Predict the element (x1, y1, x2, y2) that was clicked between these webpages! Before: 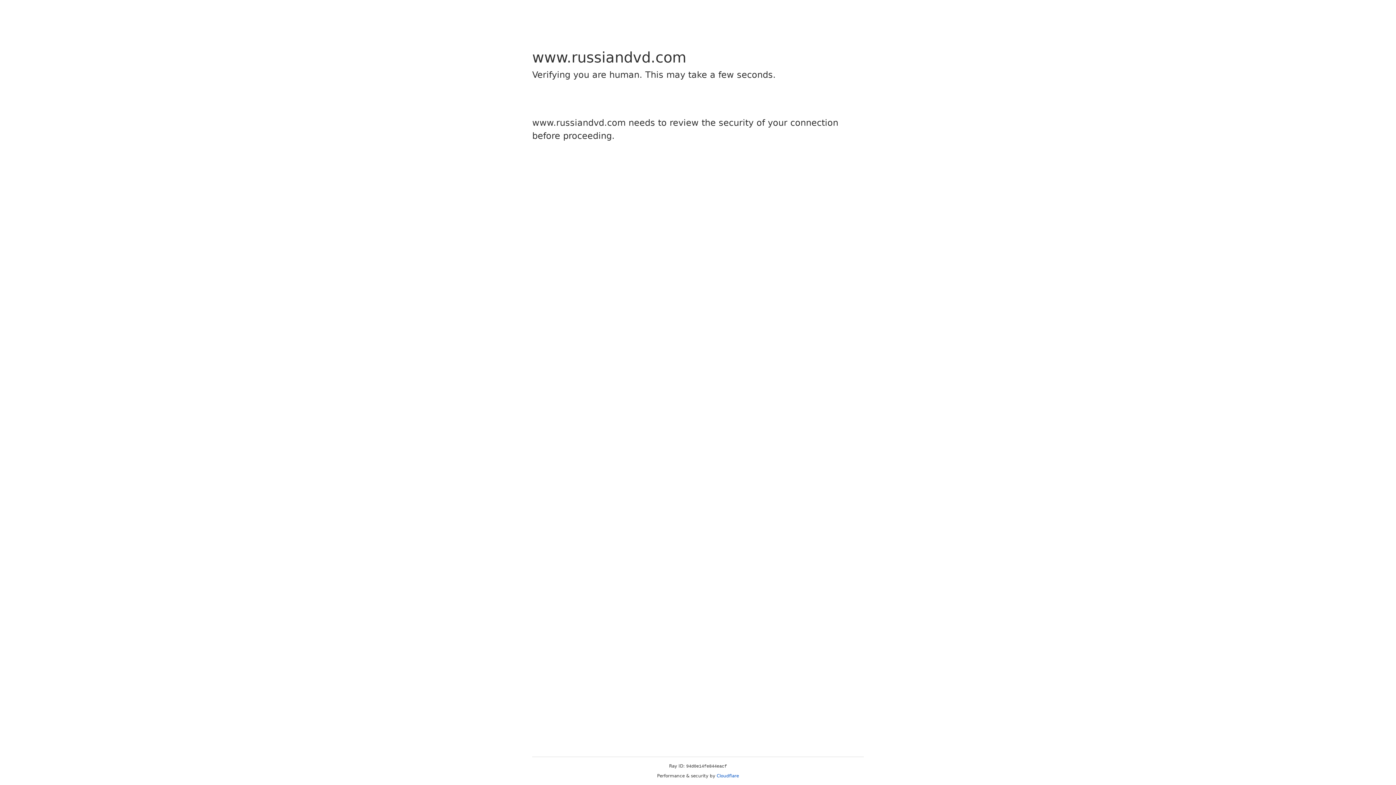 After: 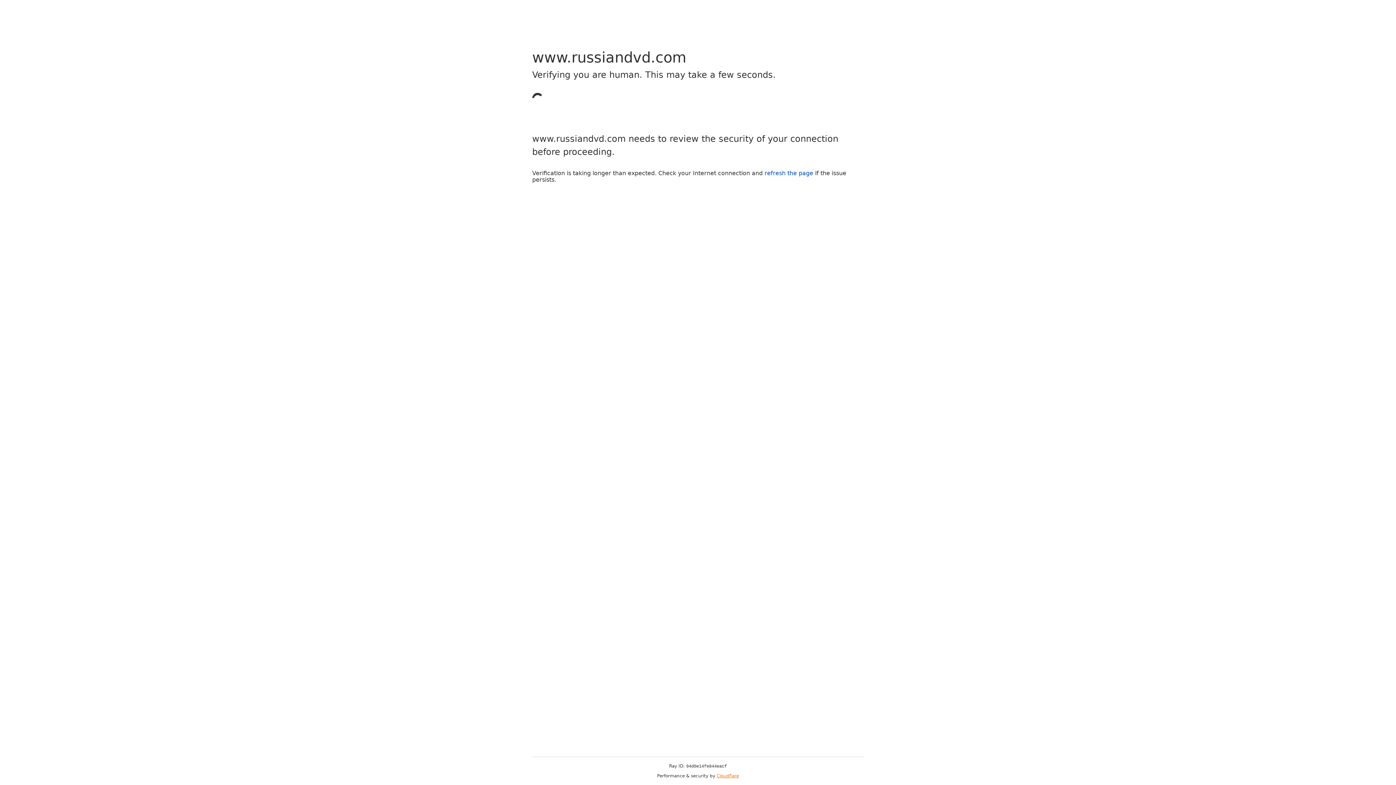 Action: bbox: (716, 773, 739, 778) label: Cloudflare